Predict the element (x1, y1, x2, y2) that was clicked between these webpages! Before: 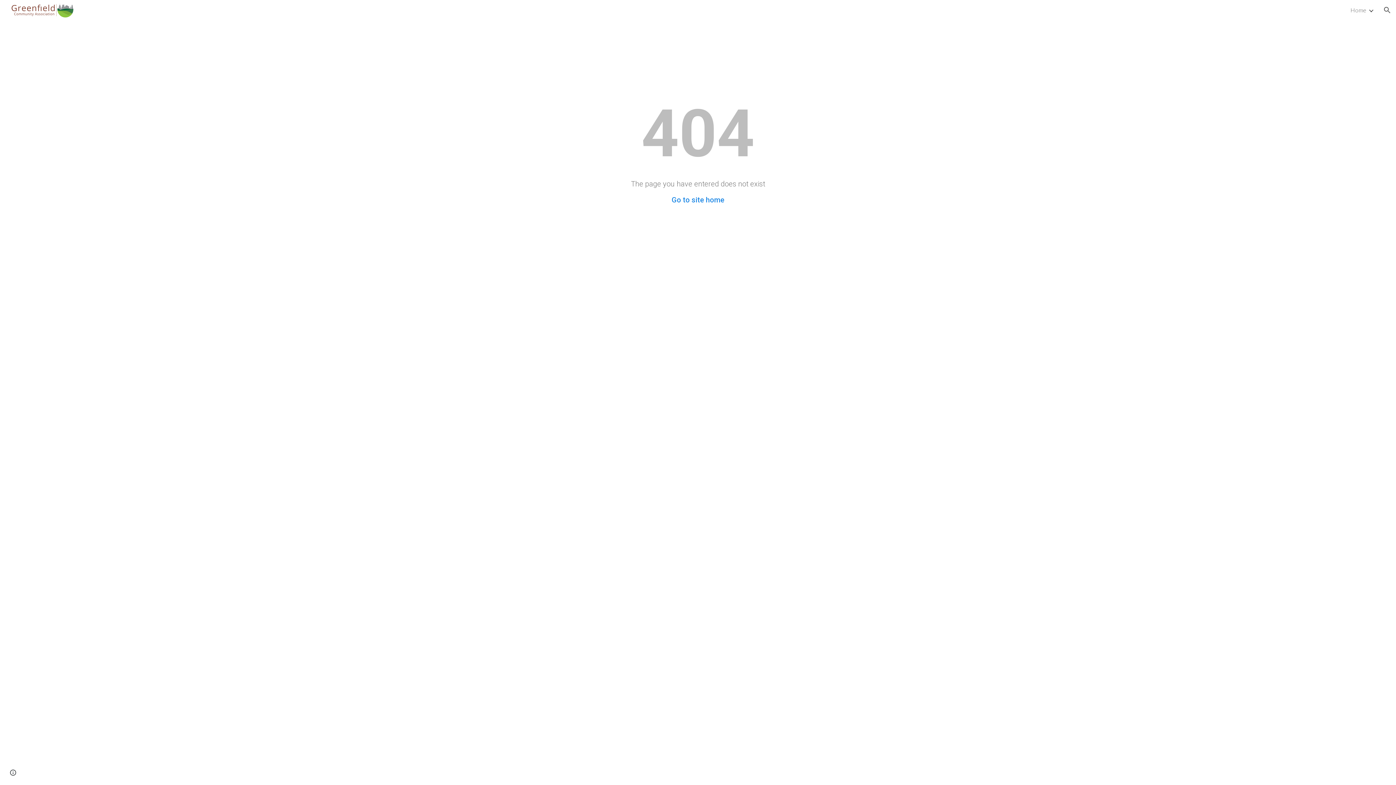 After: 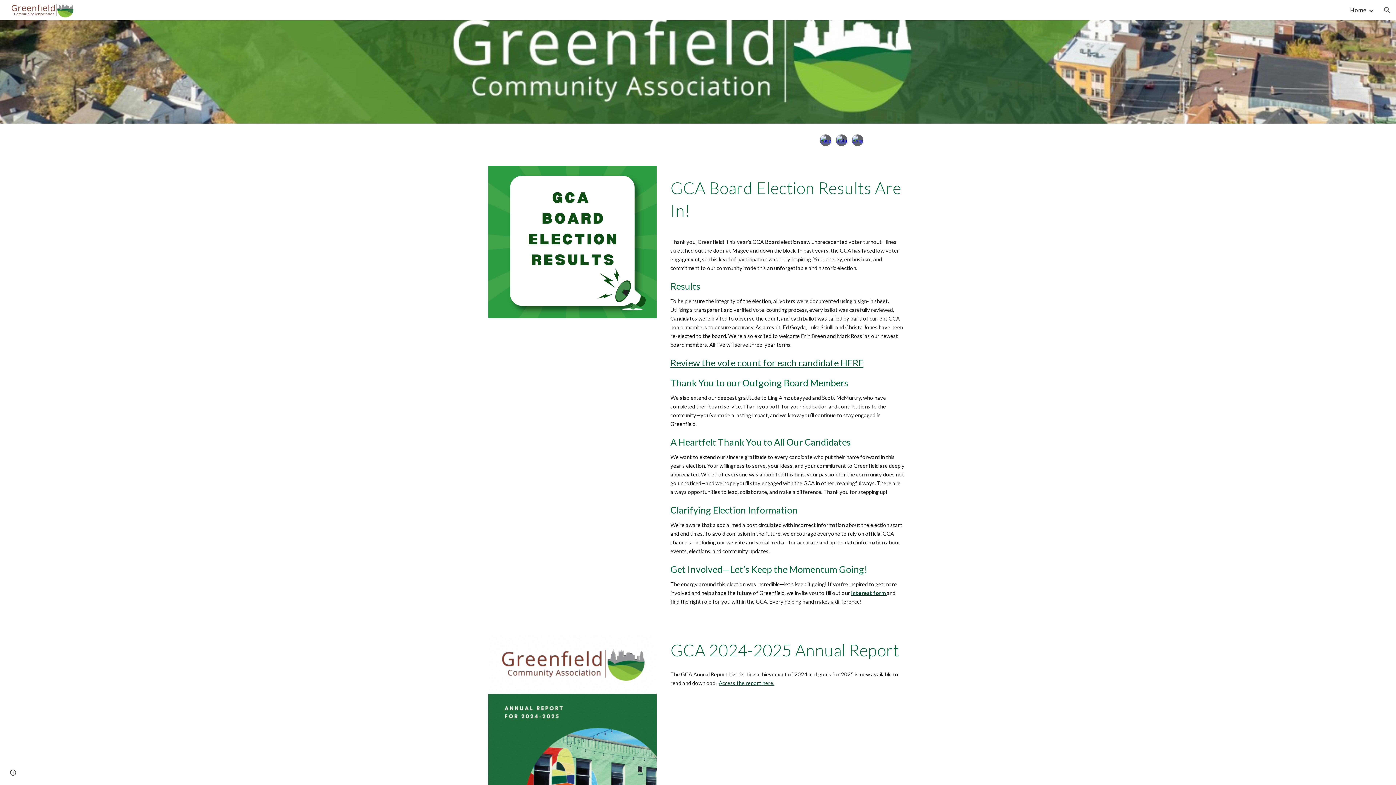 Action: bbox: (671, 195, 724, 204) label: Go to site home